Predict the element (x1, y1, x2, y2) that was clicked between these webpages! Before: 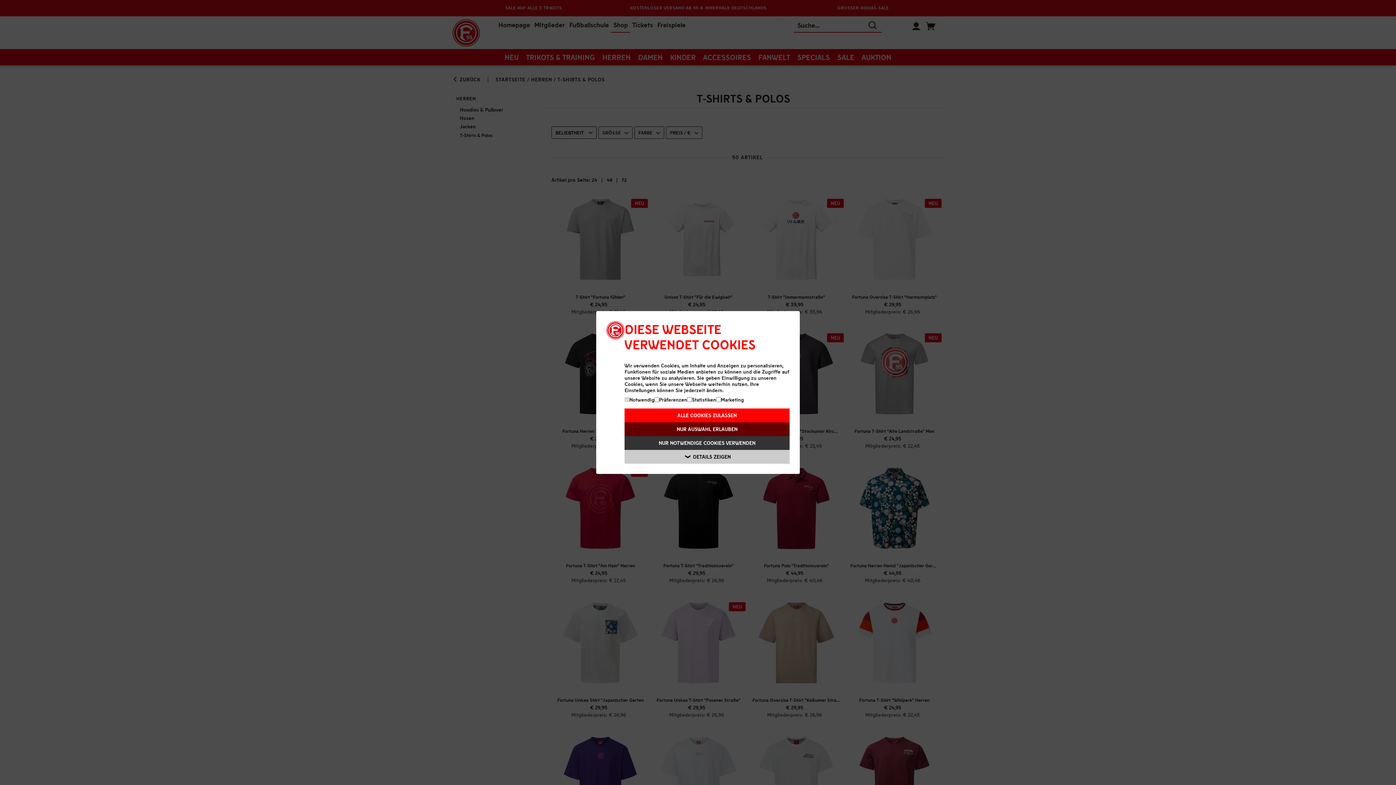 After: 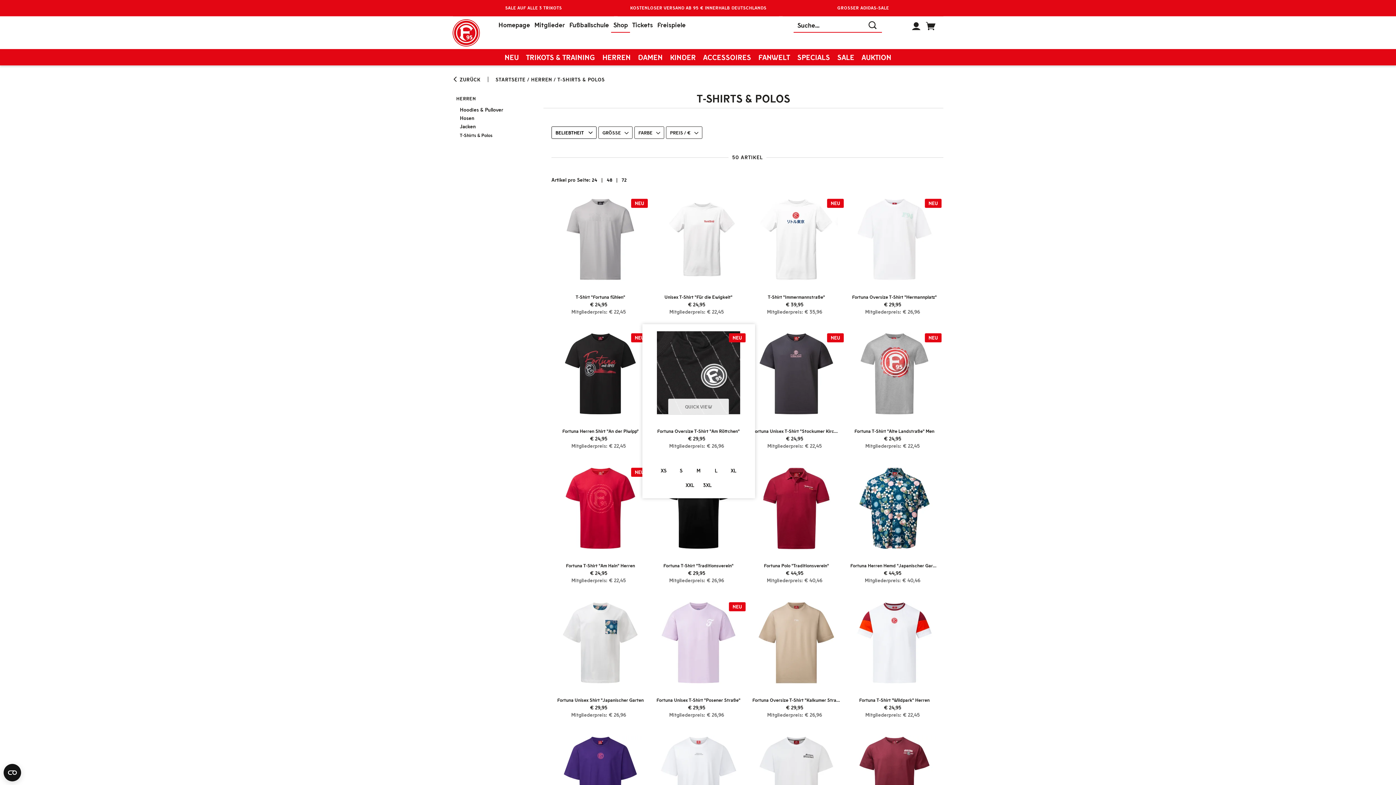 Action: bbox: (624, 408, 789, 422) label: ALLE COOKIES ZULASSEN